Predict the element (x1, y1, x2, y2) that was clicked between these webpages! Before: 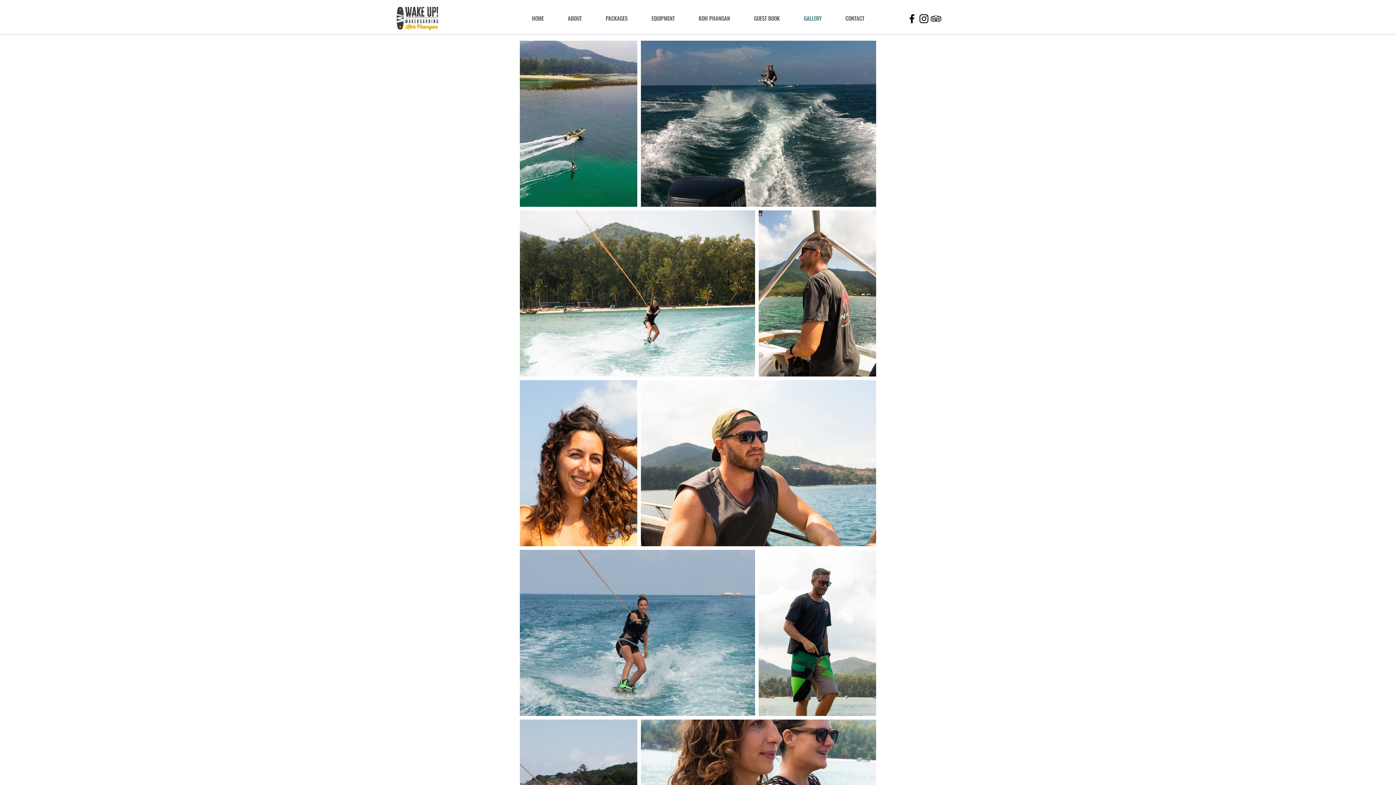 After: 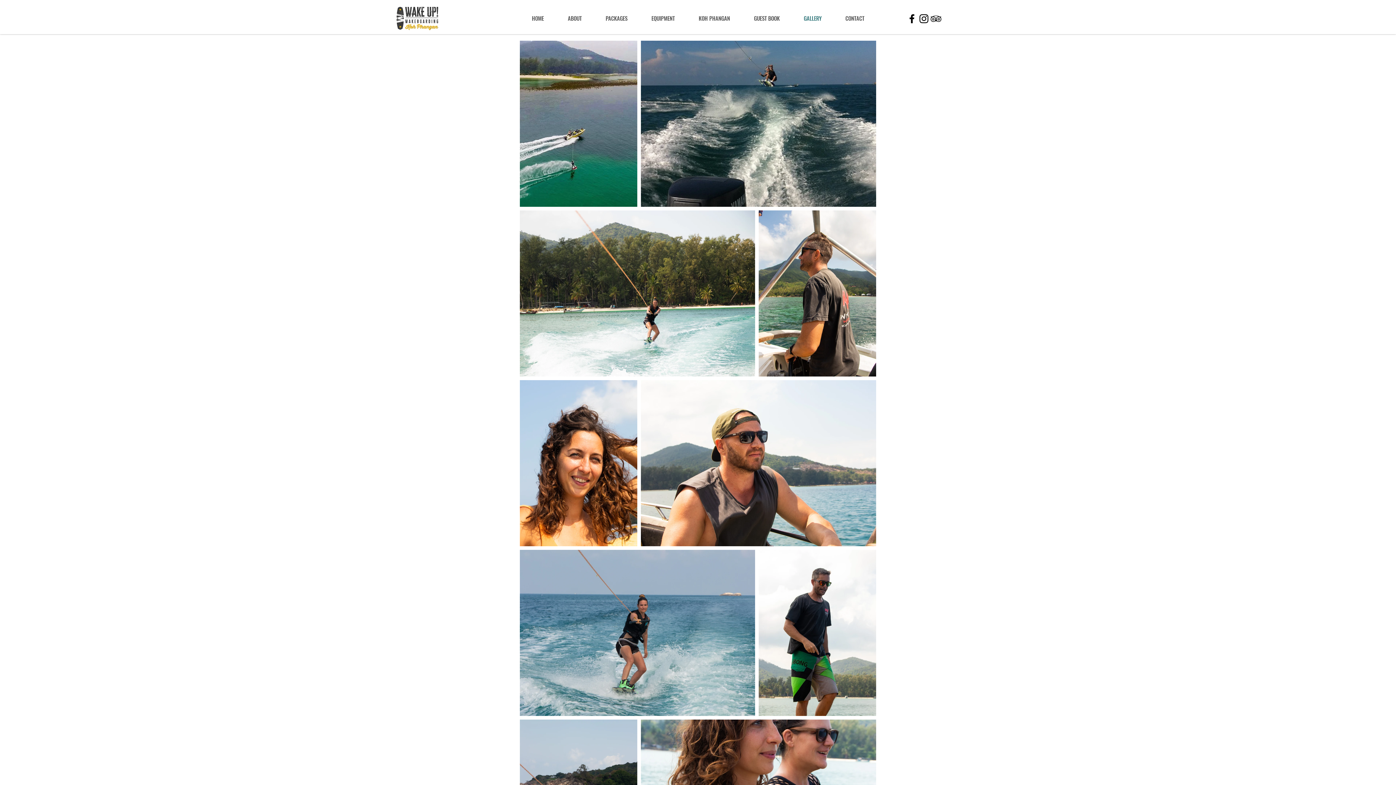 Action: label: Tripadvisor Wake Up Wakeboarding bbox: (930, 12, 942, 24)